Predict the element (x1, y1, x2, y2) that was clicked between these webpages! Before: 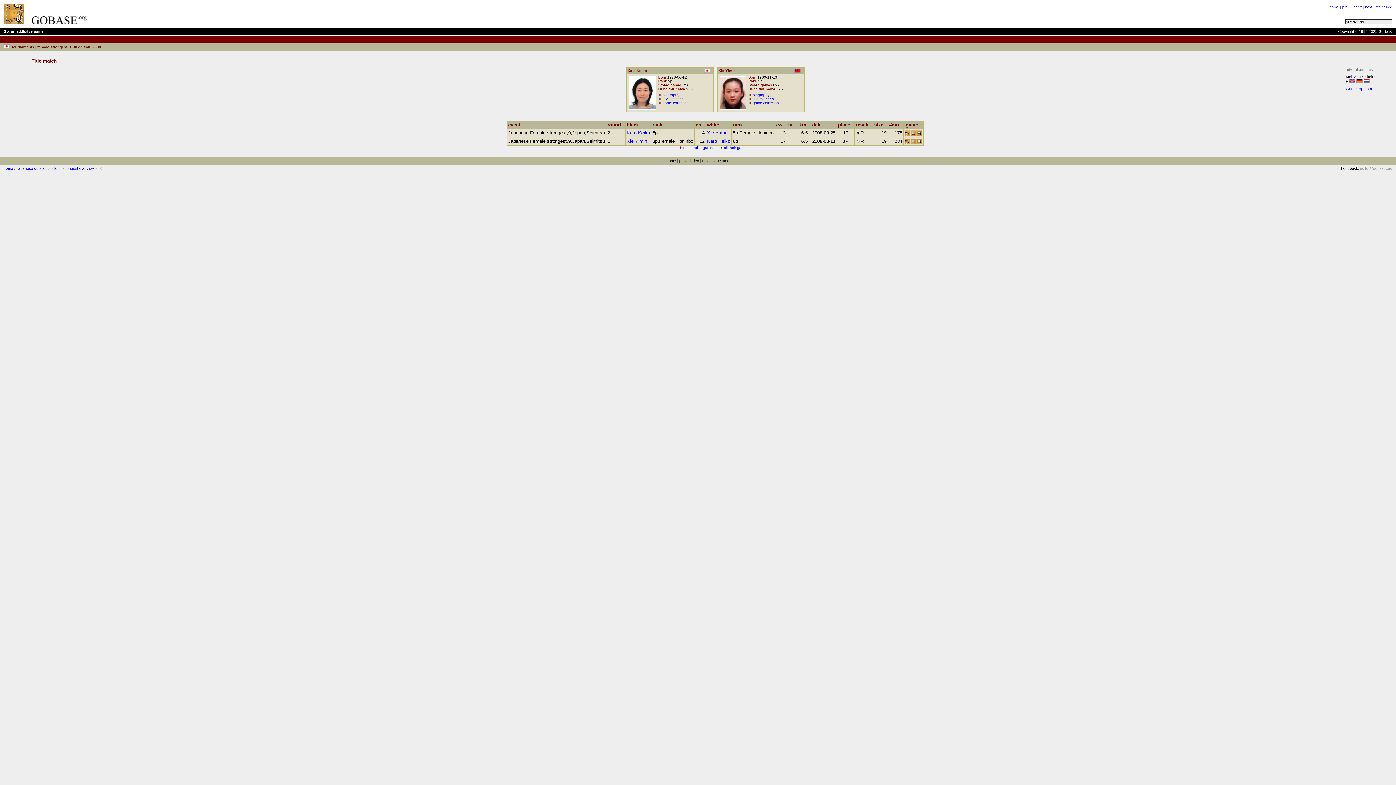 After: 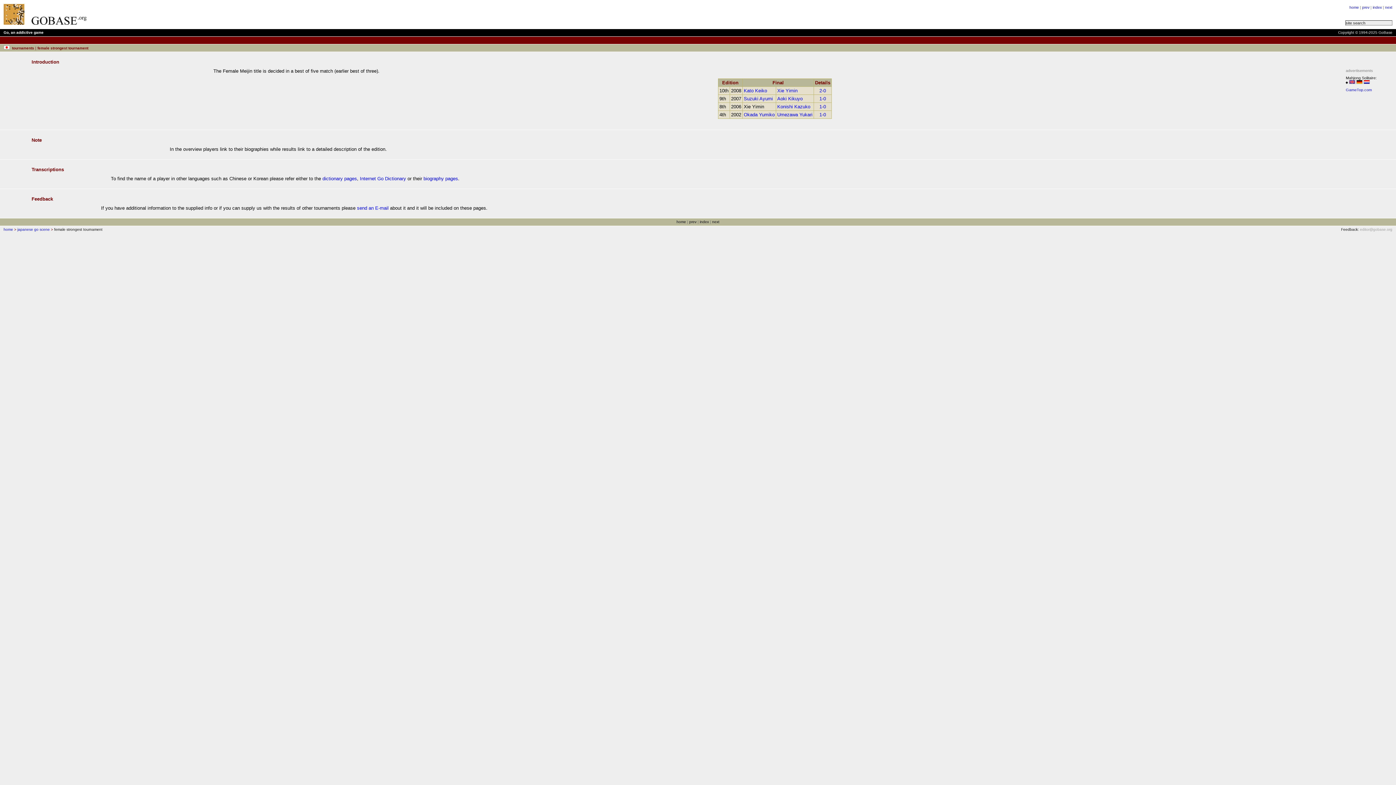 Action: bbox: (3, 21, 24, 25)